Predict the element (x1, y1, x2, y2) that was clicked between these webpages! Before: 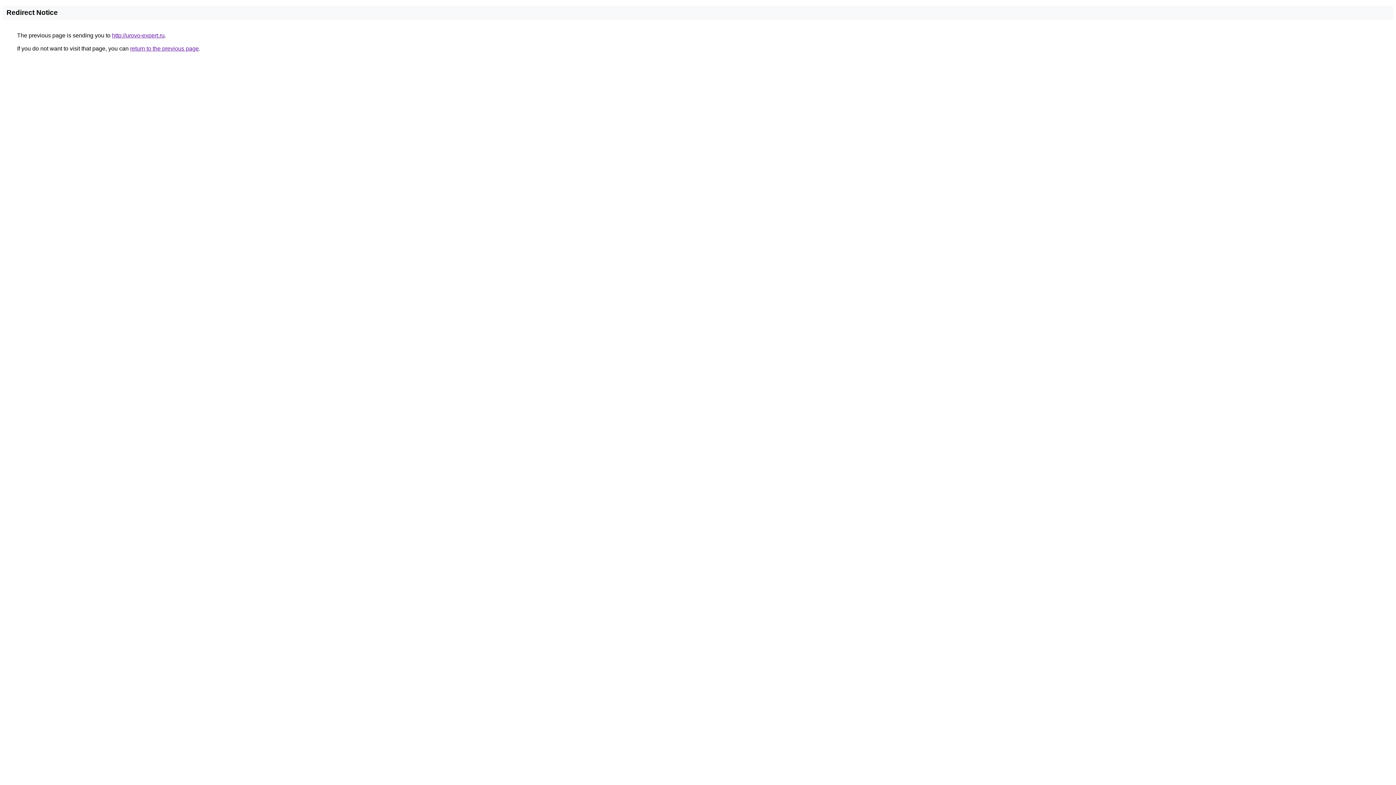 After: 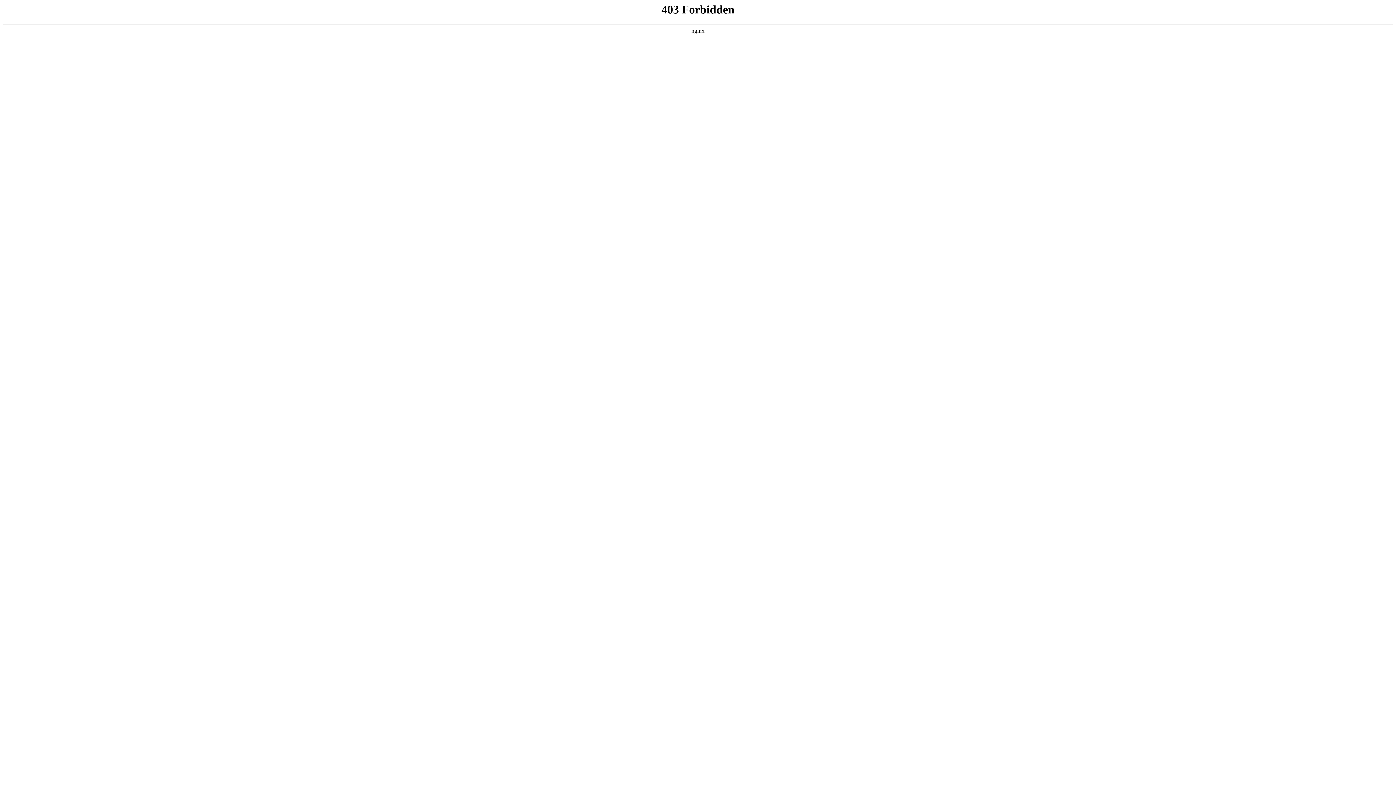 Action: label: http://urovo-expert.ru bbox: (112, 32, 164, 38)